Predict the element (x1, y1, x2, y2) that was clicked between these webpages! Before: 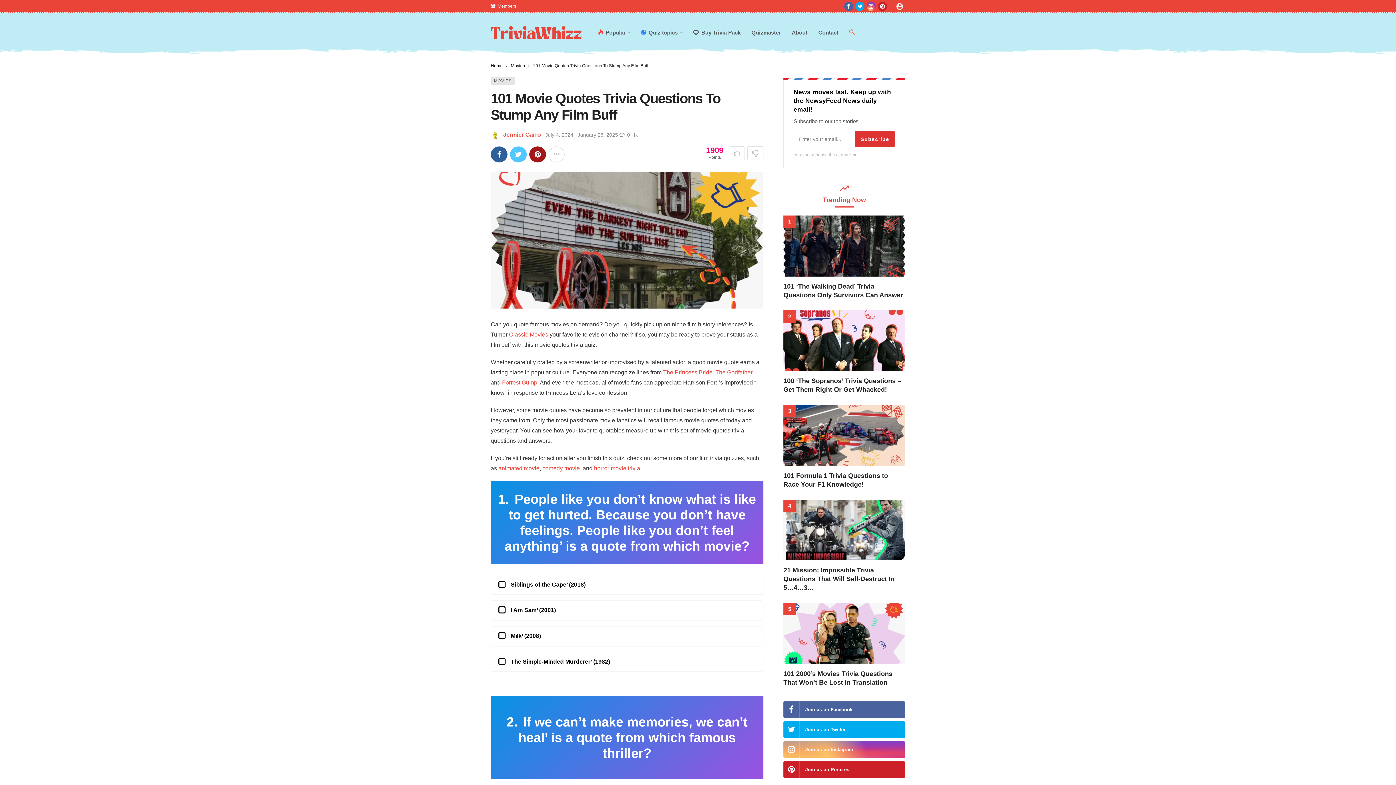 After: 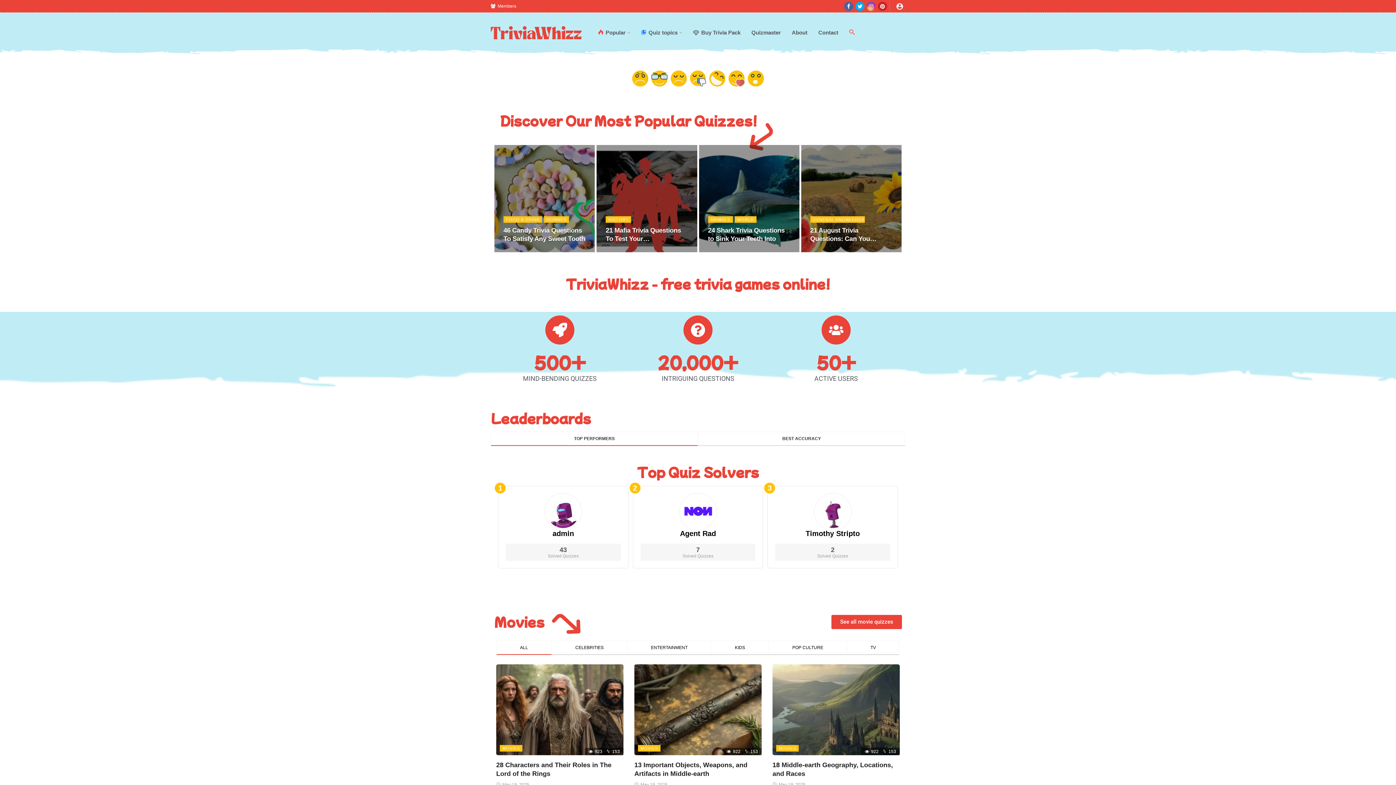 Action: bbox: (490, 26, 581, 39)